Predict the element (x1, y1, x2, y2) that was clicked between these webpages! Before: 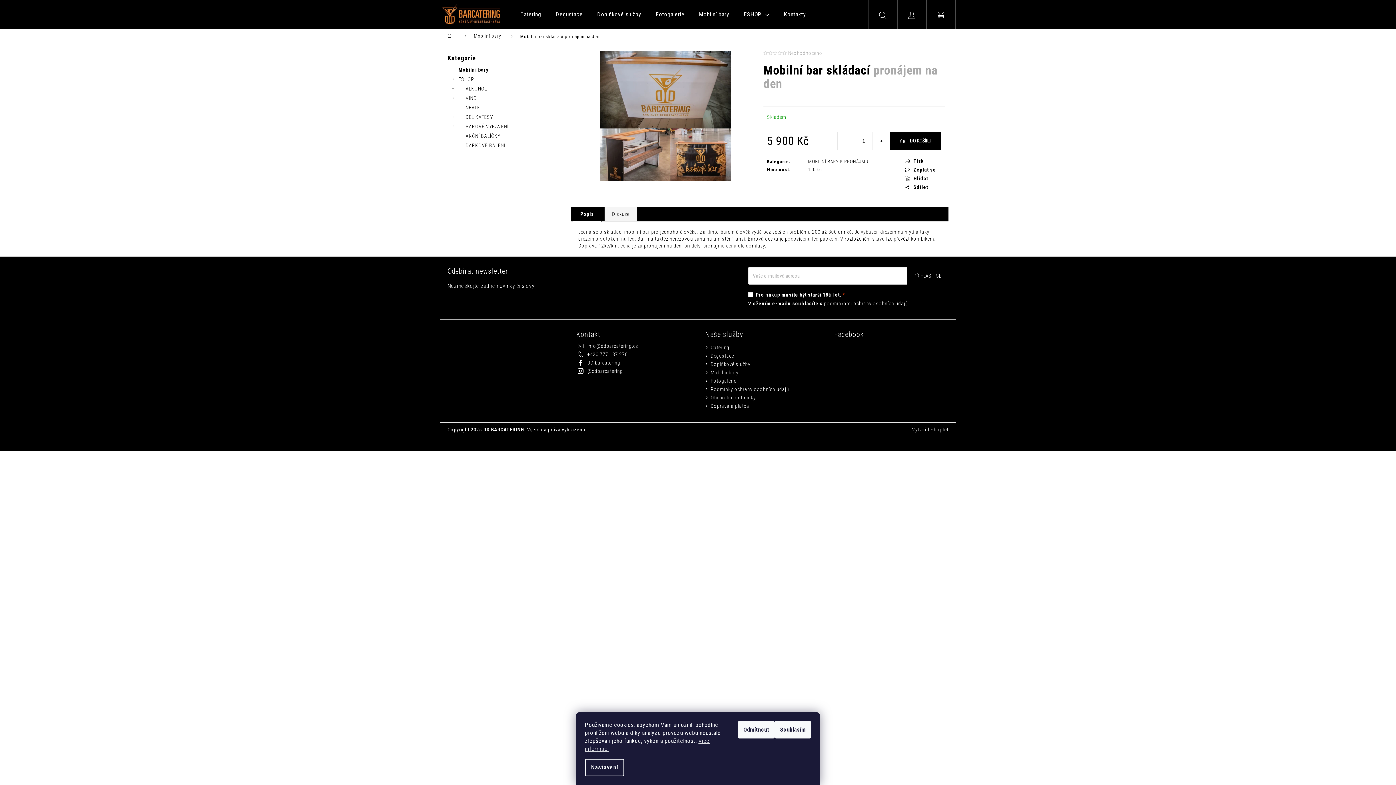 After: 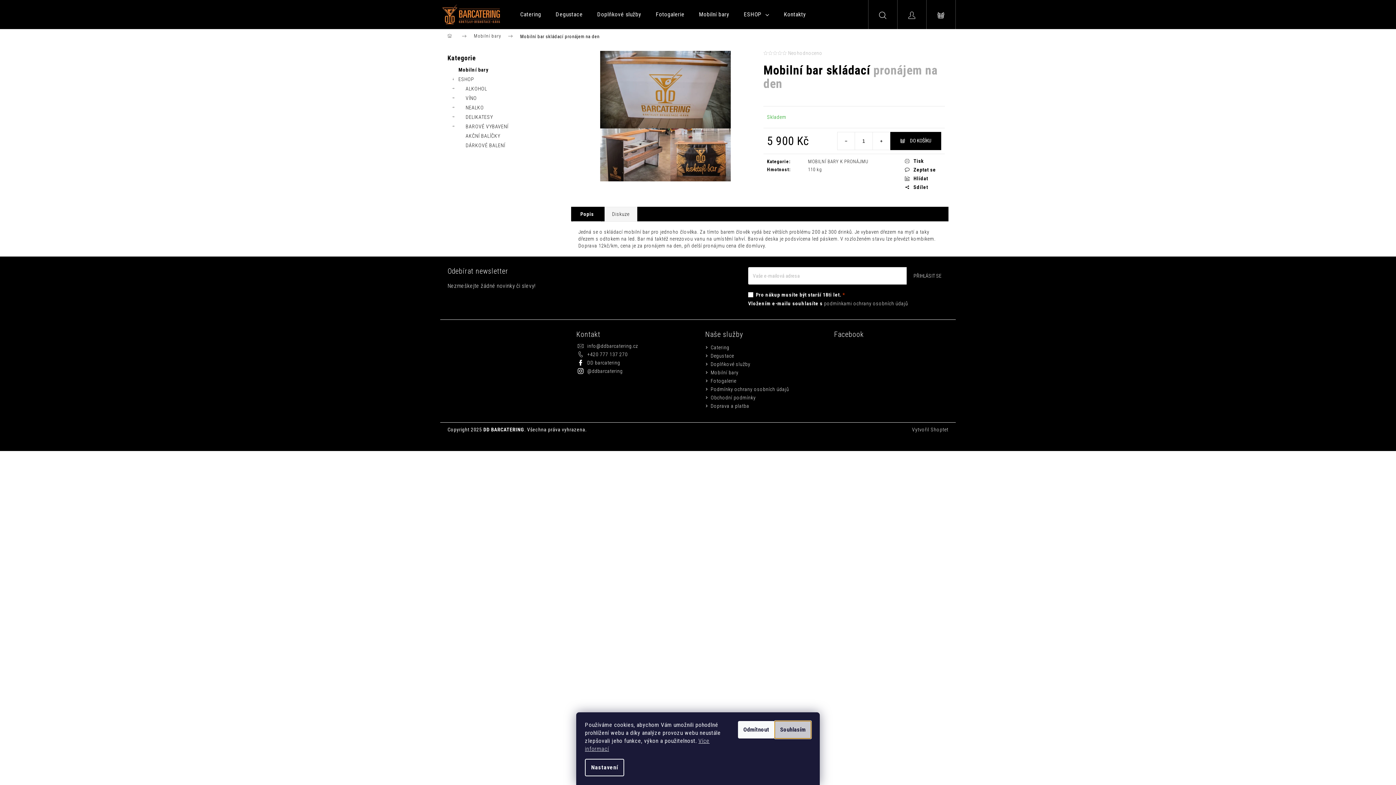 Action: label: Souhlasím bbox: (774, 721, 811, 738)